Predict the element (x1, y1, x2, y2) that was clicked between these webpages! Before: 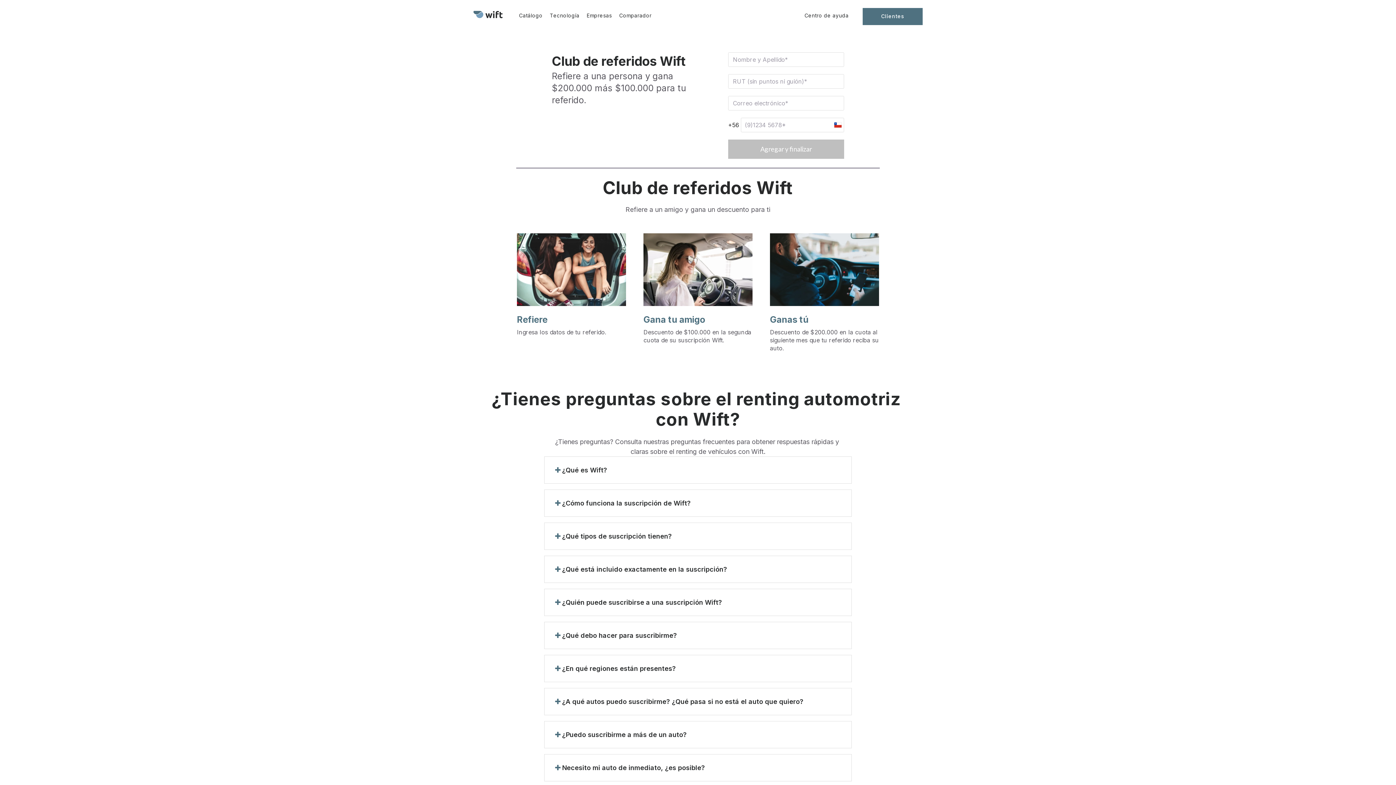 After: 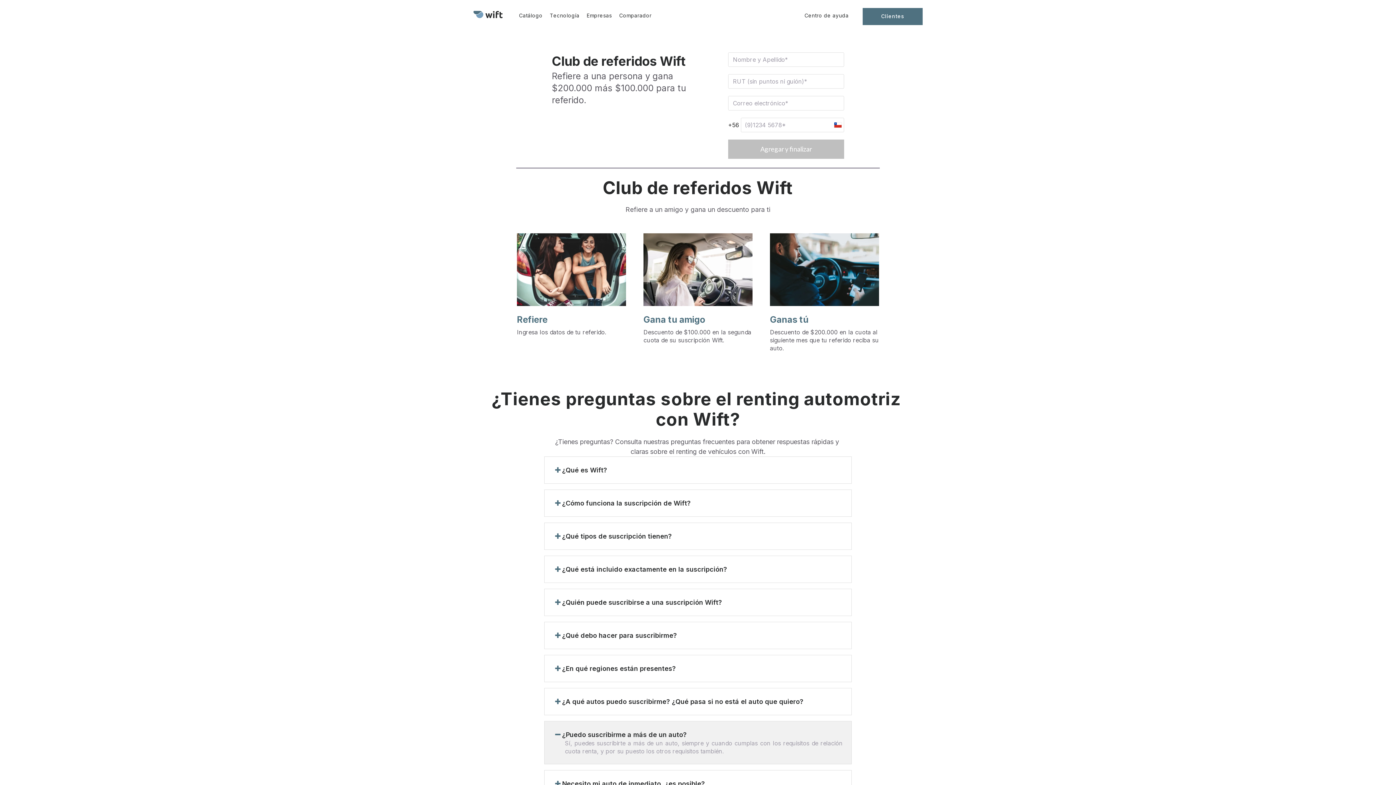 Action: label:  bbox: (554, 731, 561, 738)